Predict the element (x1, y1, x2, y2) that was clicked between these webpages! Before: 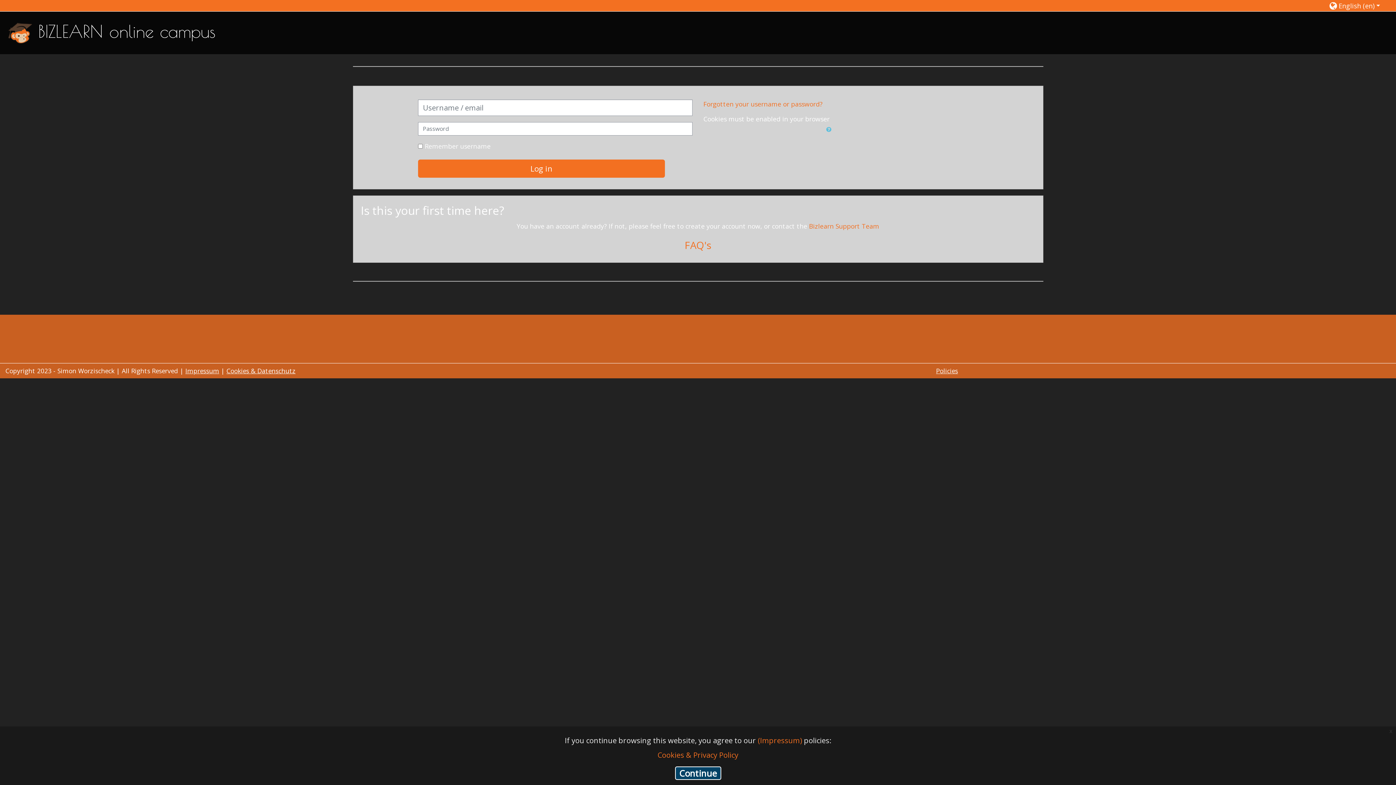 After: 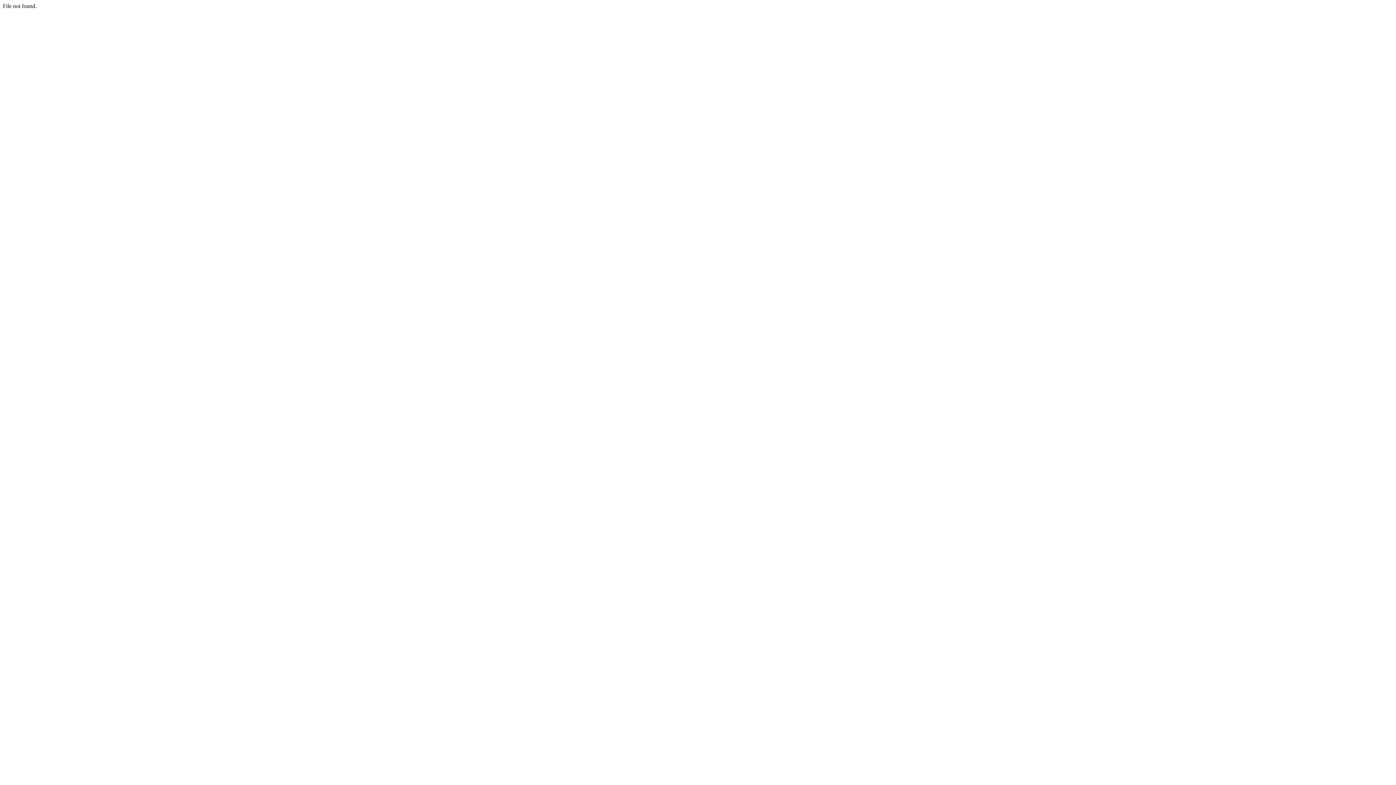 Action: label: (Impressum) bbox: (758, 736, 802, 745)